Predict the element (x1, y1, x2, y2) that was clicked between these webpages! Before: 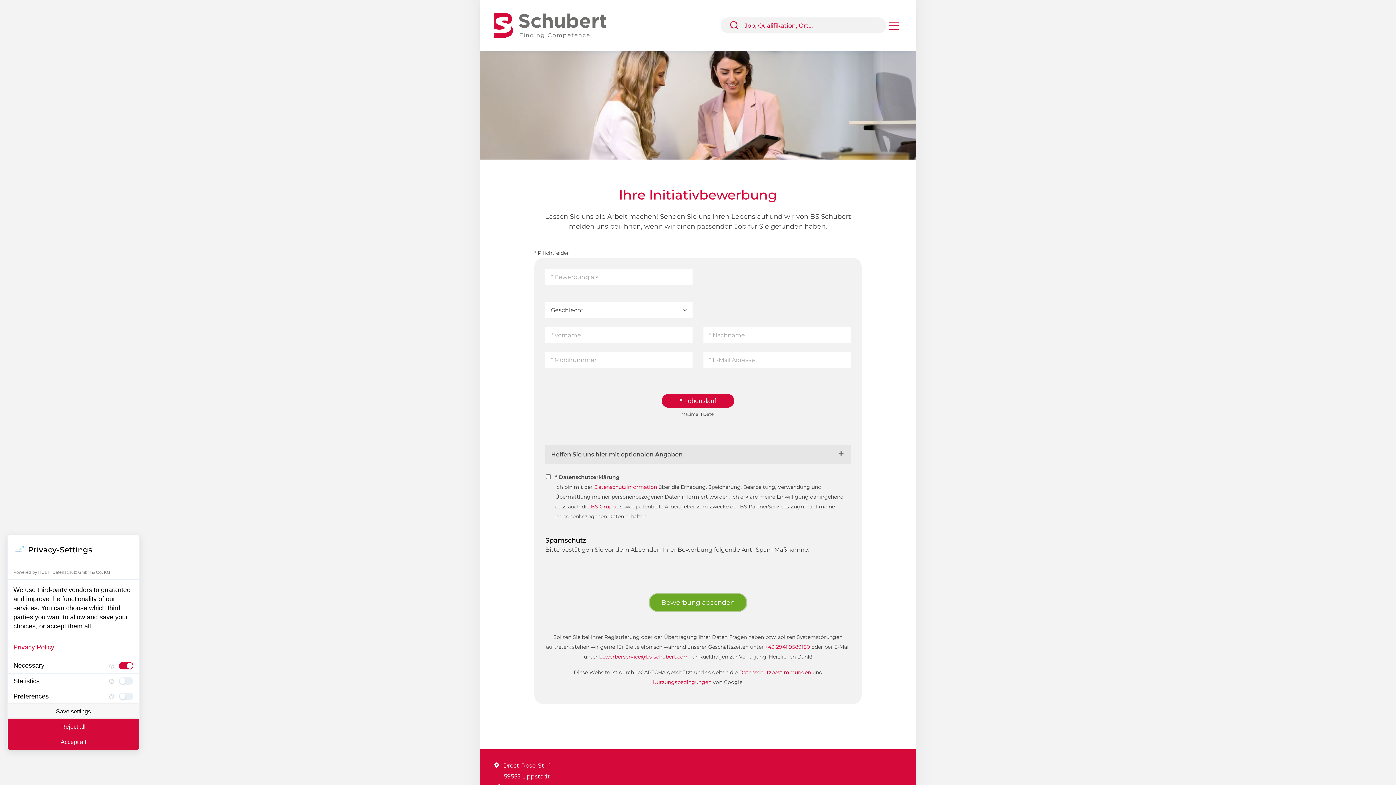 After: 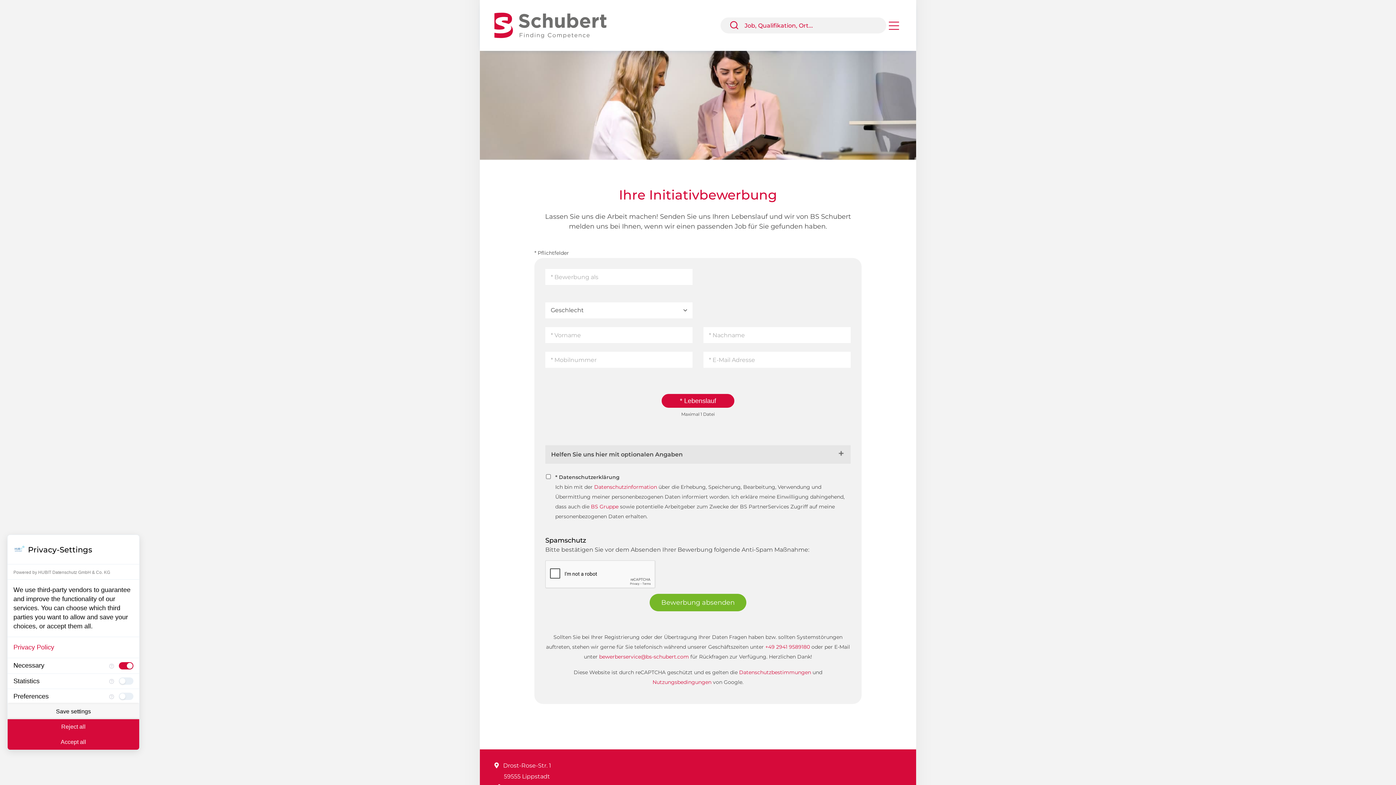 Action: bbox: (594, 484, 657, 490) label: Datenschutzinformation